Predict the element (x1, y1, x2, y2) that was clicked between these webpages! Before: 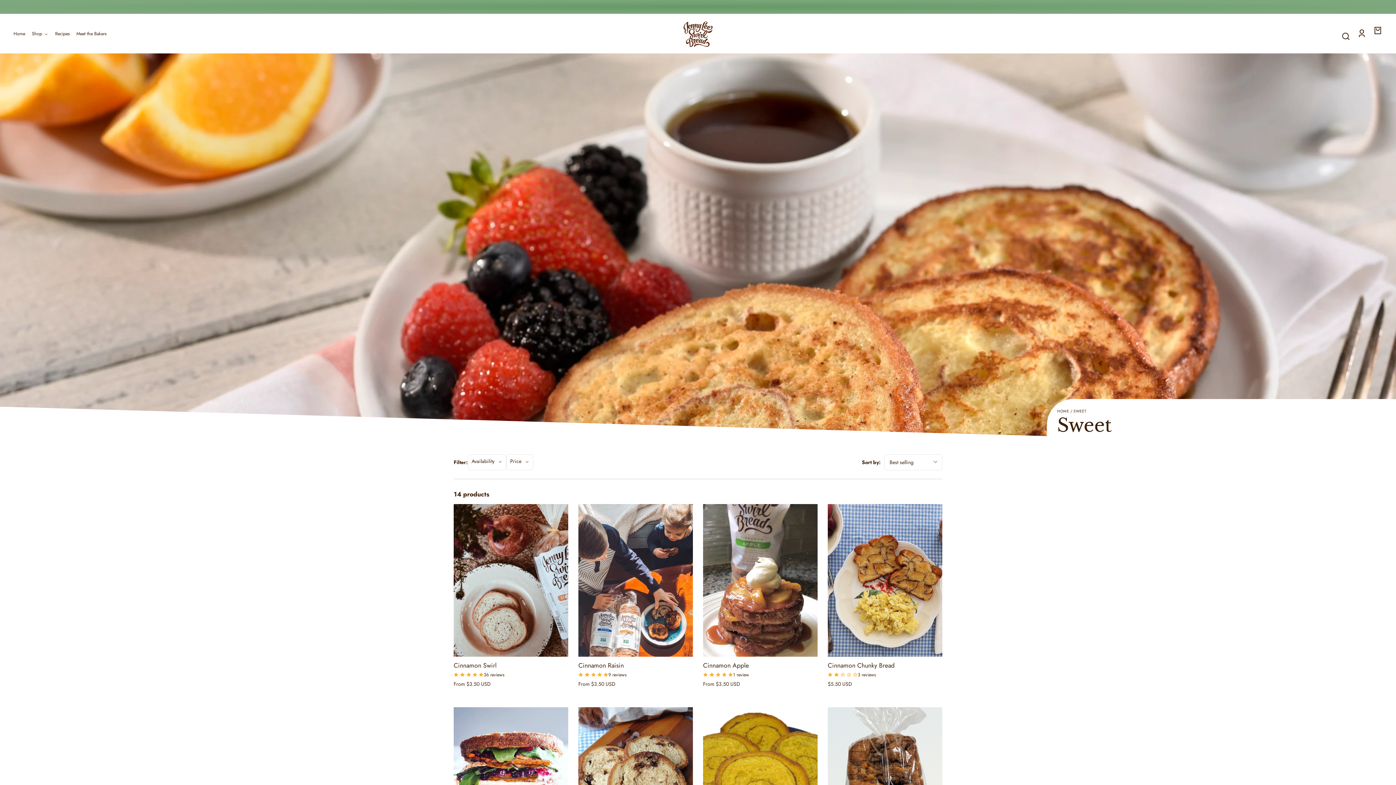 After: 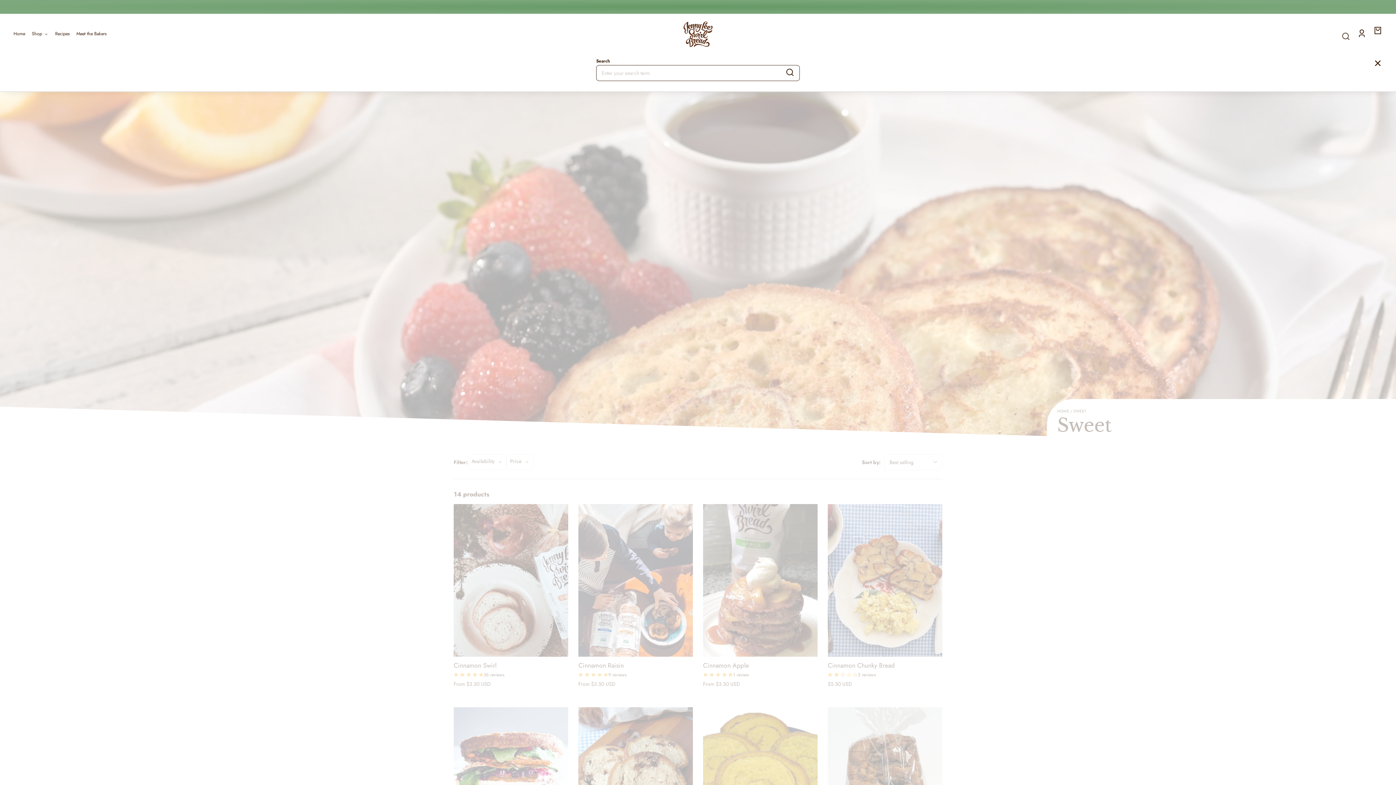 Action: bbox: (1338, 28, 1354, 44) label: Search